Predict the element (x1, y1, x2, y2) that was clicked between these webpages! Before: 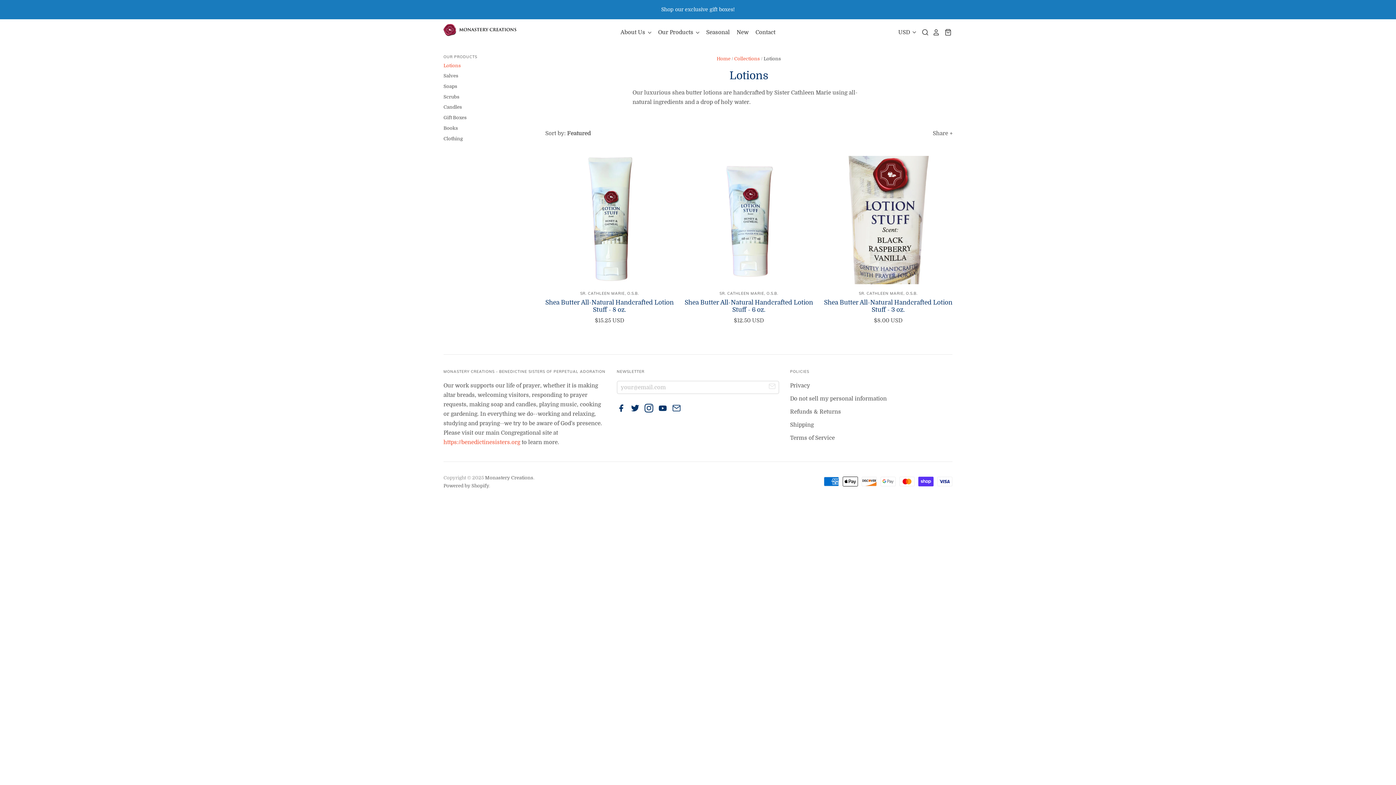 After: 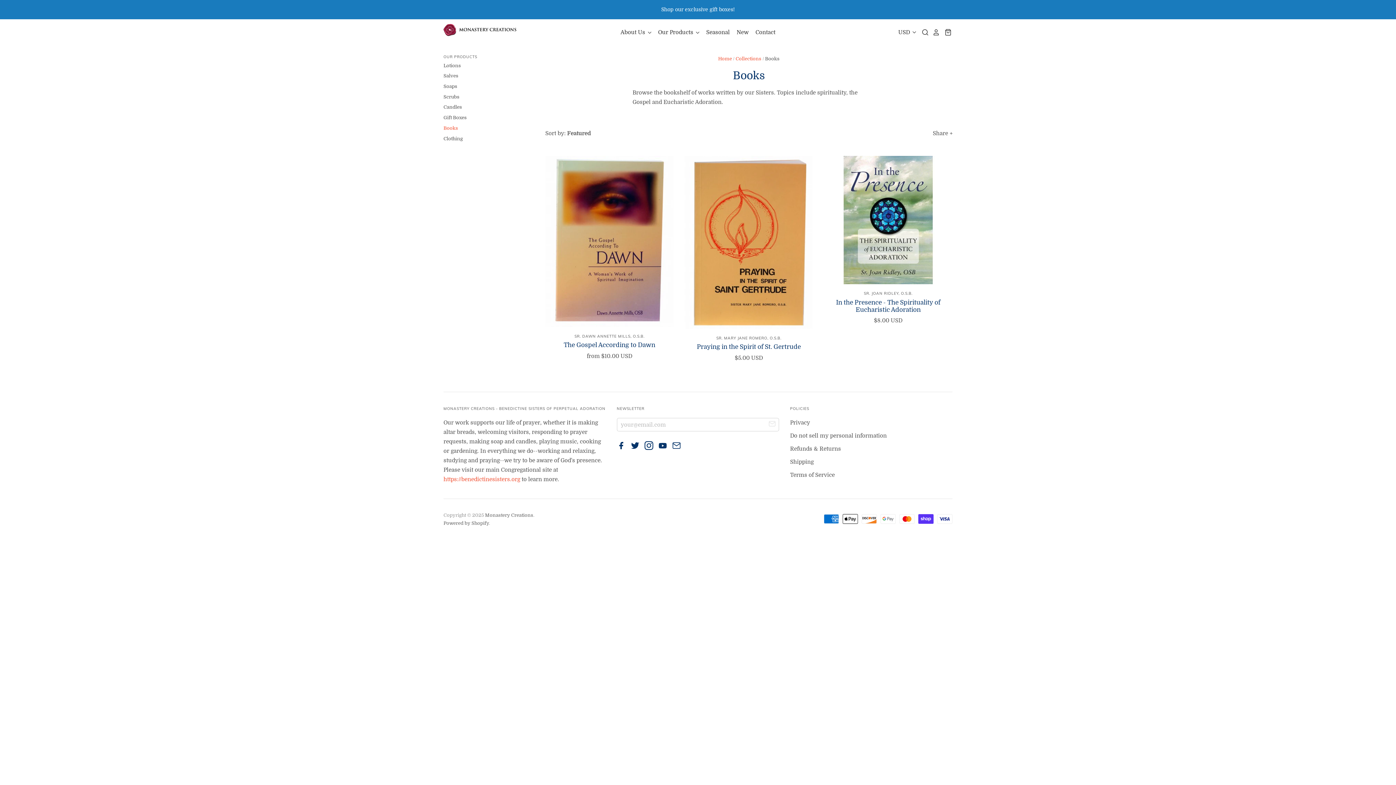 Action: label: Books bbox: (443, 125, 458, 130)